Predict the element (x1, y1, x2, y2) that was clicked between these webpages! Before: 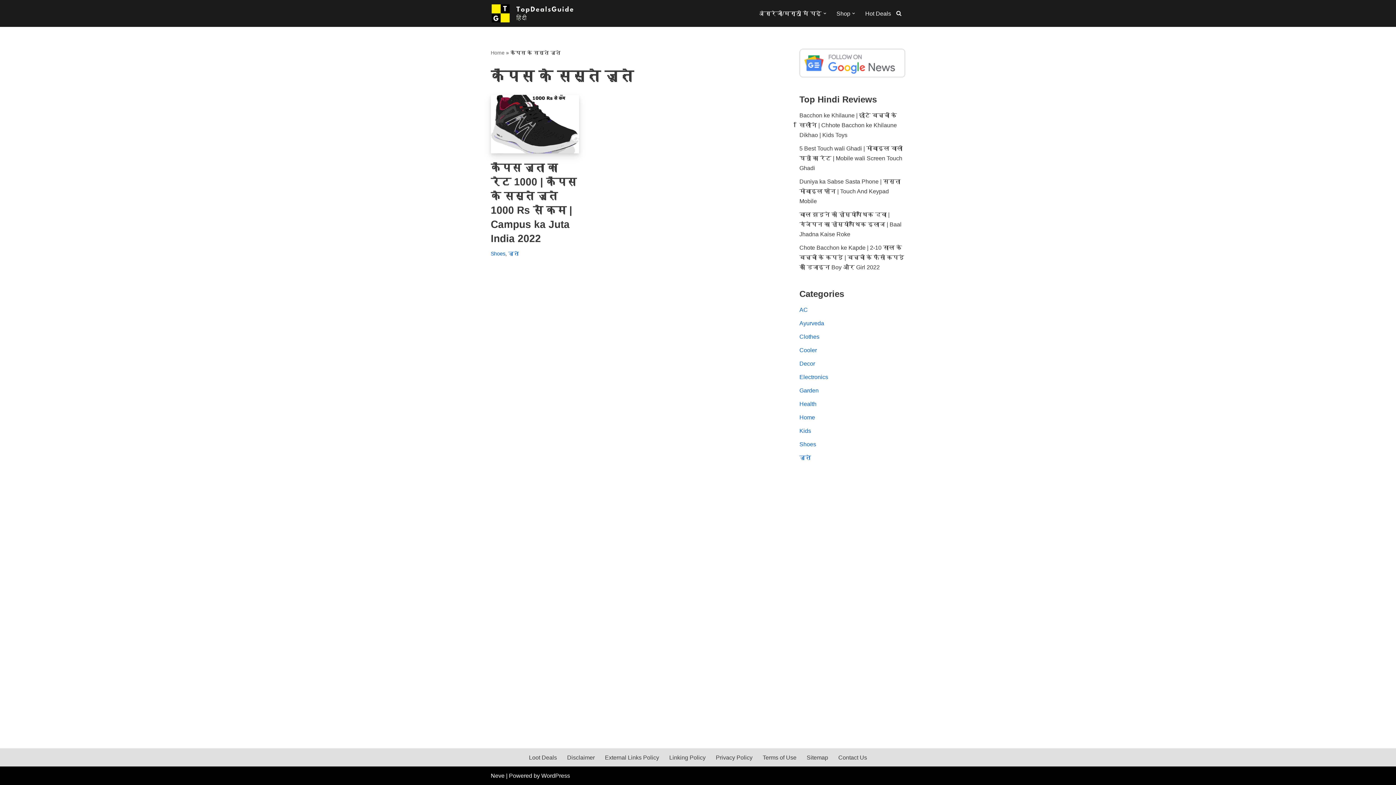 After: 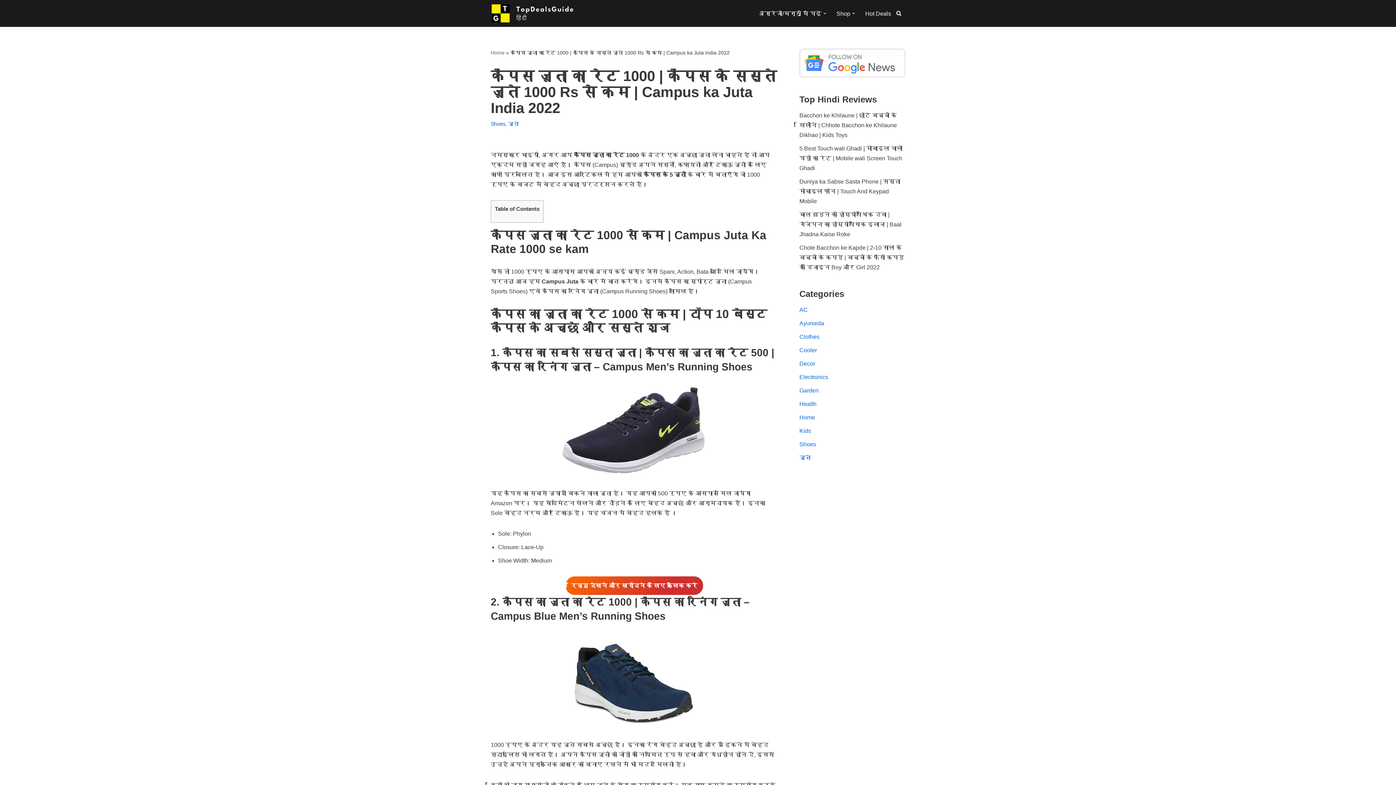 Action: bbox: (490, 94, 579, 153)